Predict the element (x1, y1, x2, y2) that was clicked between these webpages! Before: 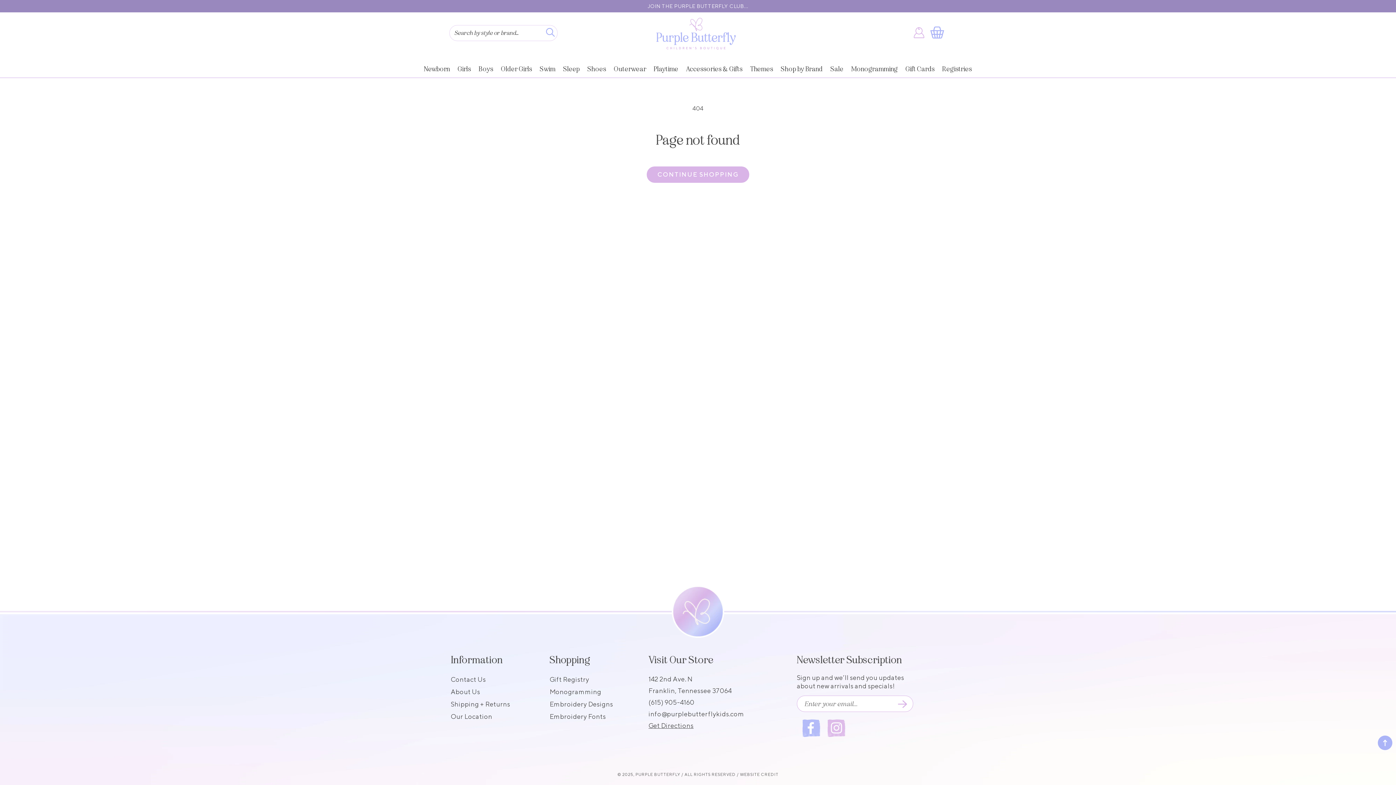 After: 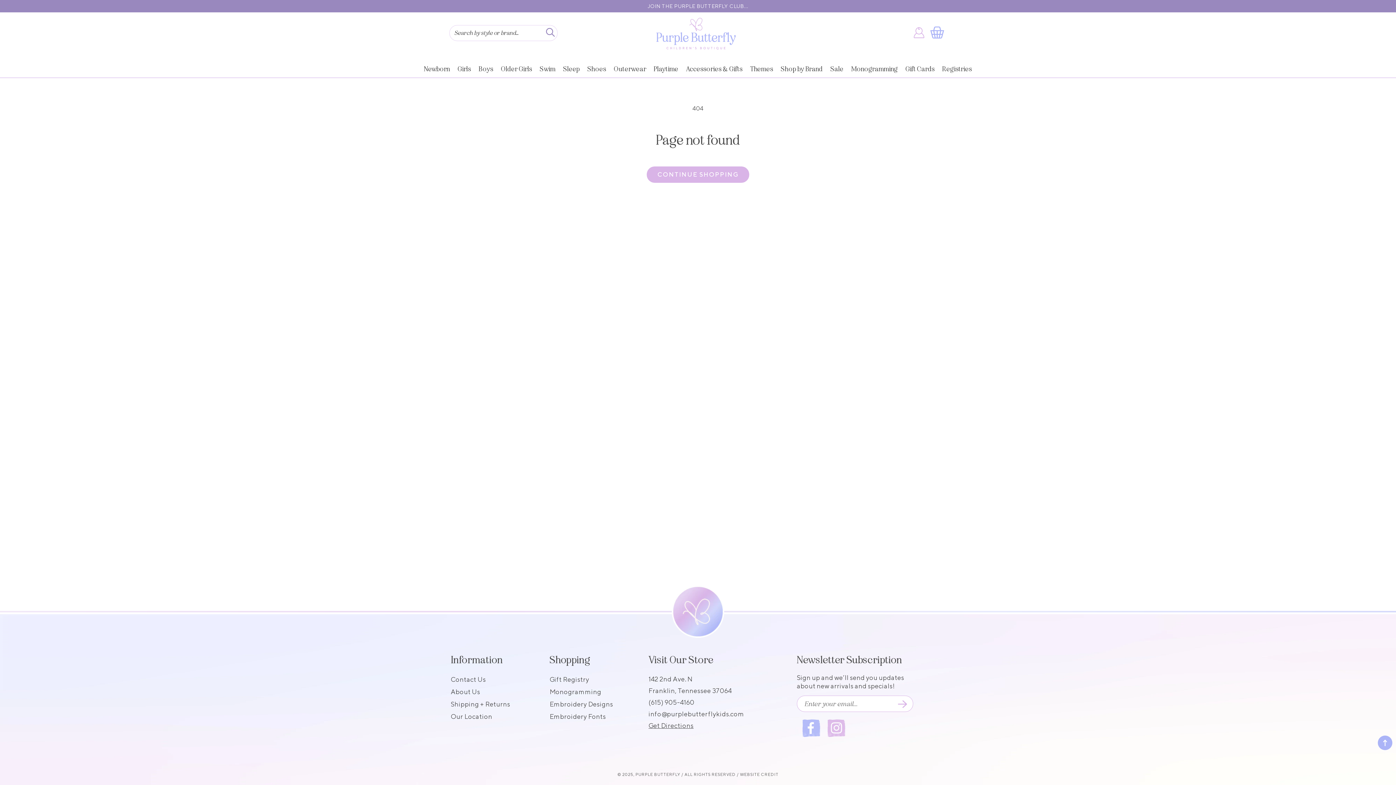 Action: bbox: (545, 25, 556, 39) label: Search by style or brand...